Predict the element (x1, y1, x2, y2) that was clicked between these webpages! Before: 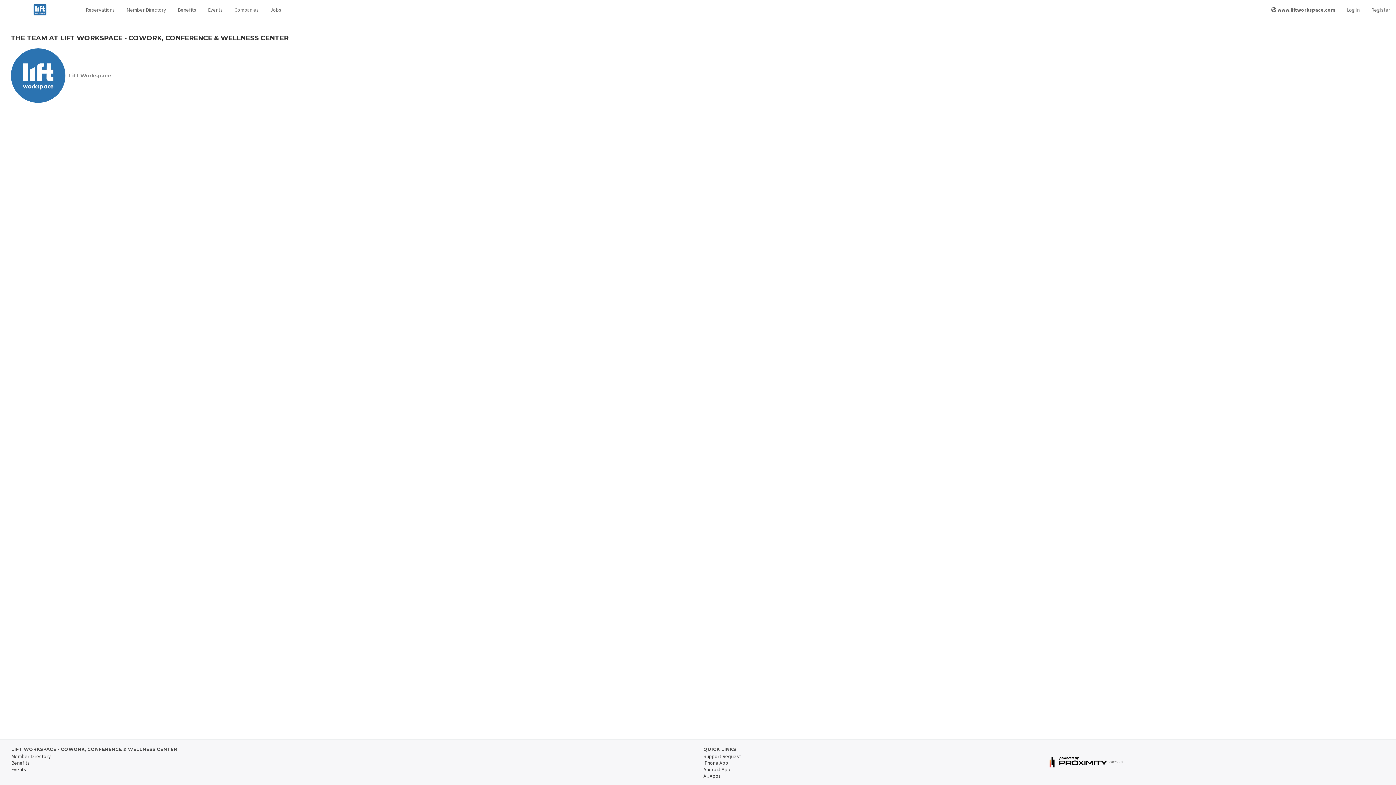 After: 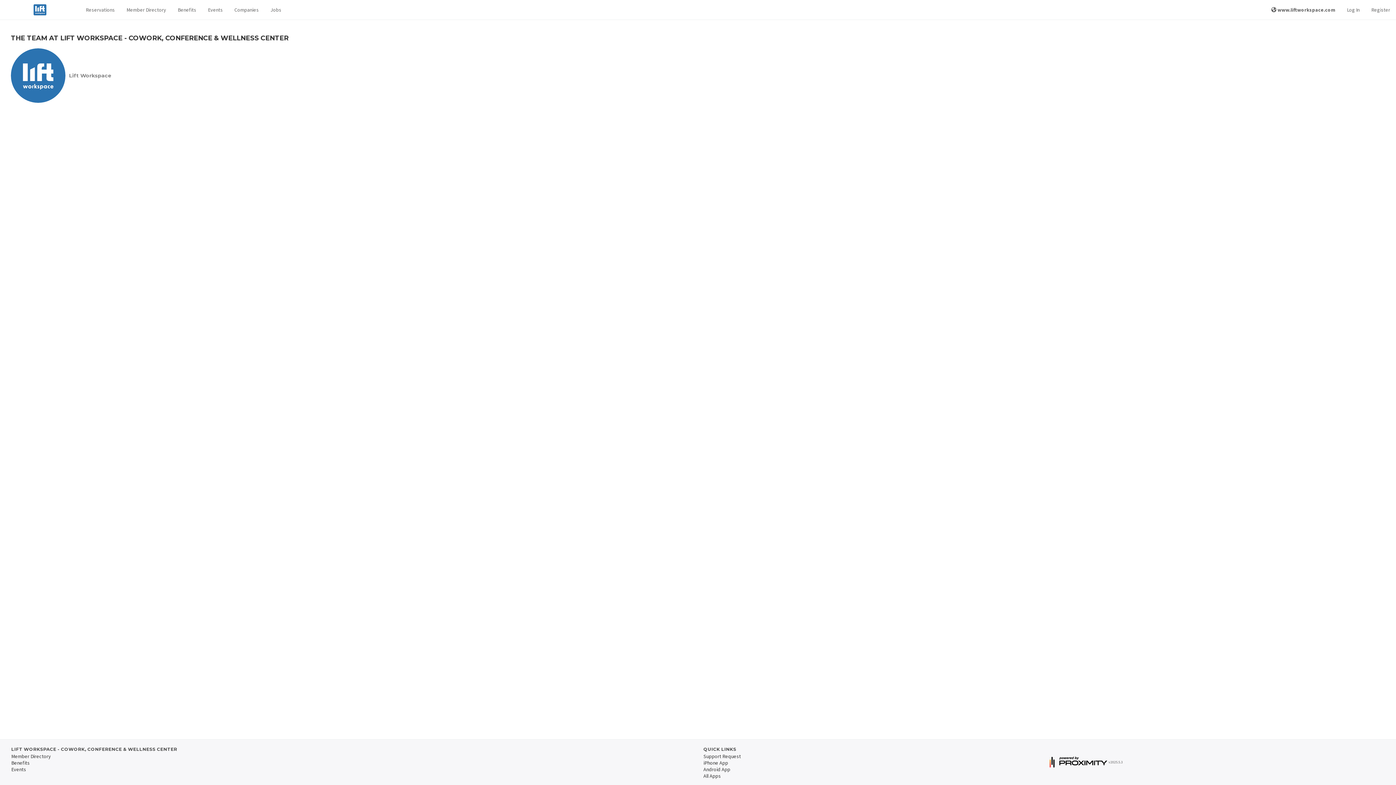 Action: label:   bbox: (1049, 758, 1108, 765)